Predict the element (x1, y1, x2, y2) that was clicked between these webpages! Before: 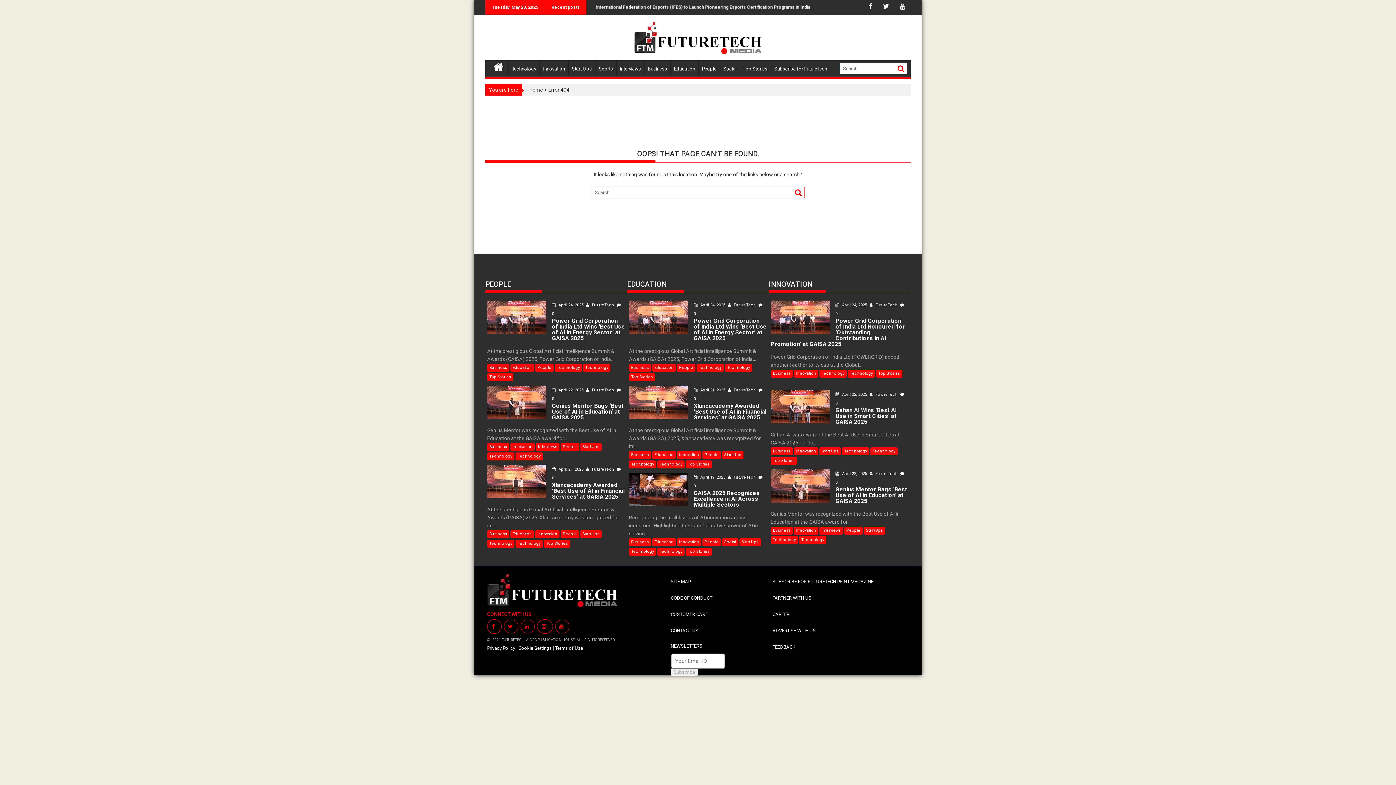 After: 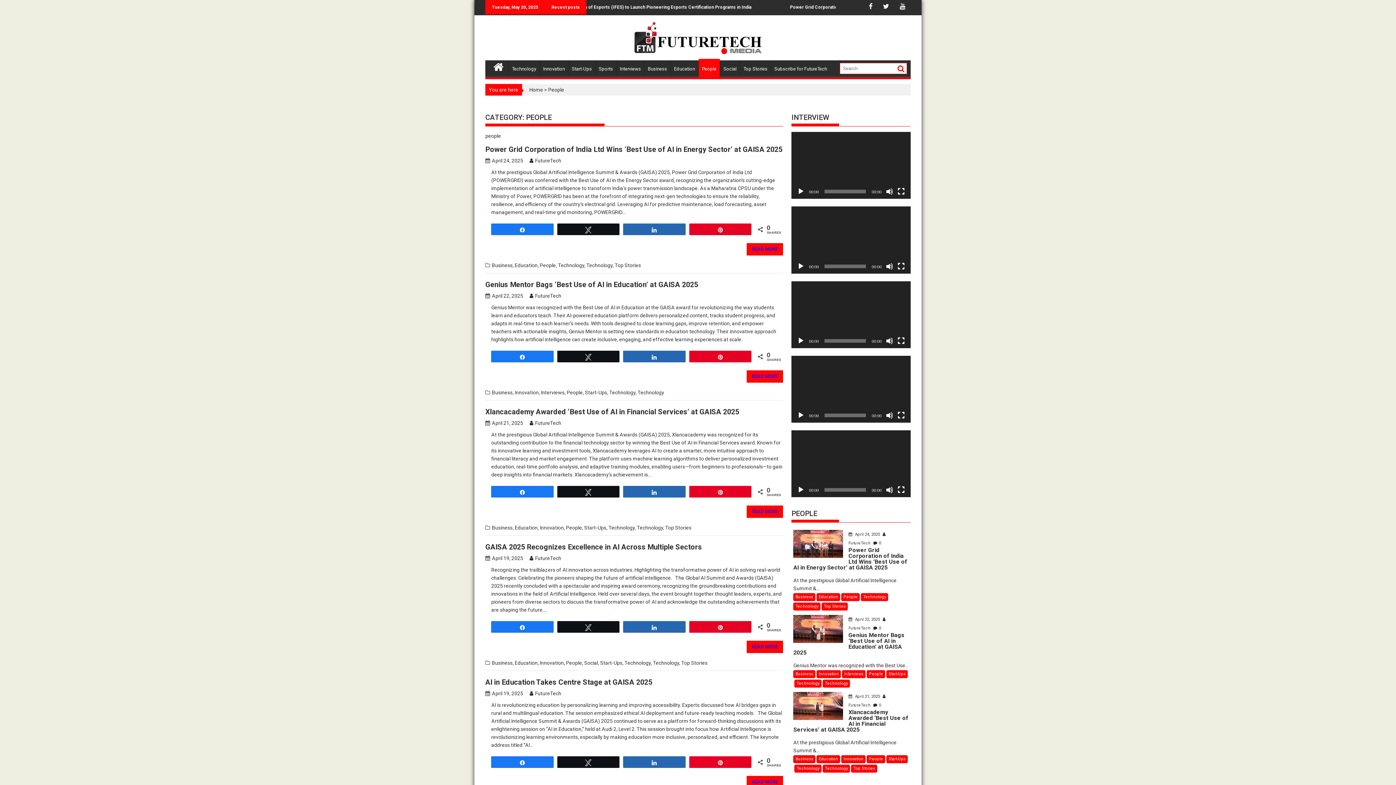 Action: label: People bbox: (560, 443, 579, 451)